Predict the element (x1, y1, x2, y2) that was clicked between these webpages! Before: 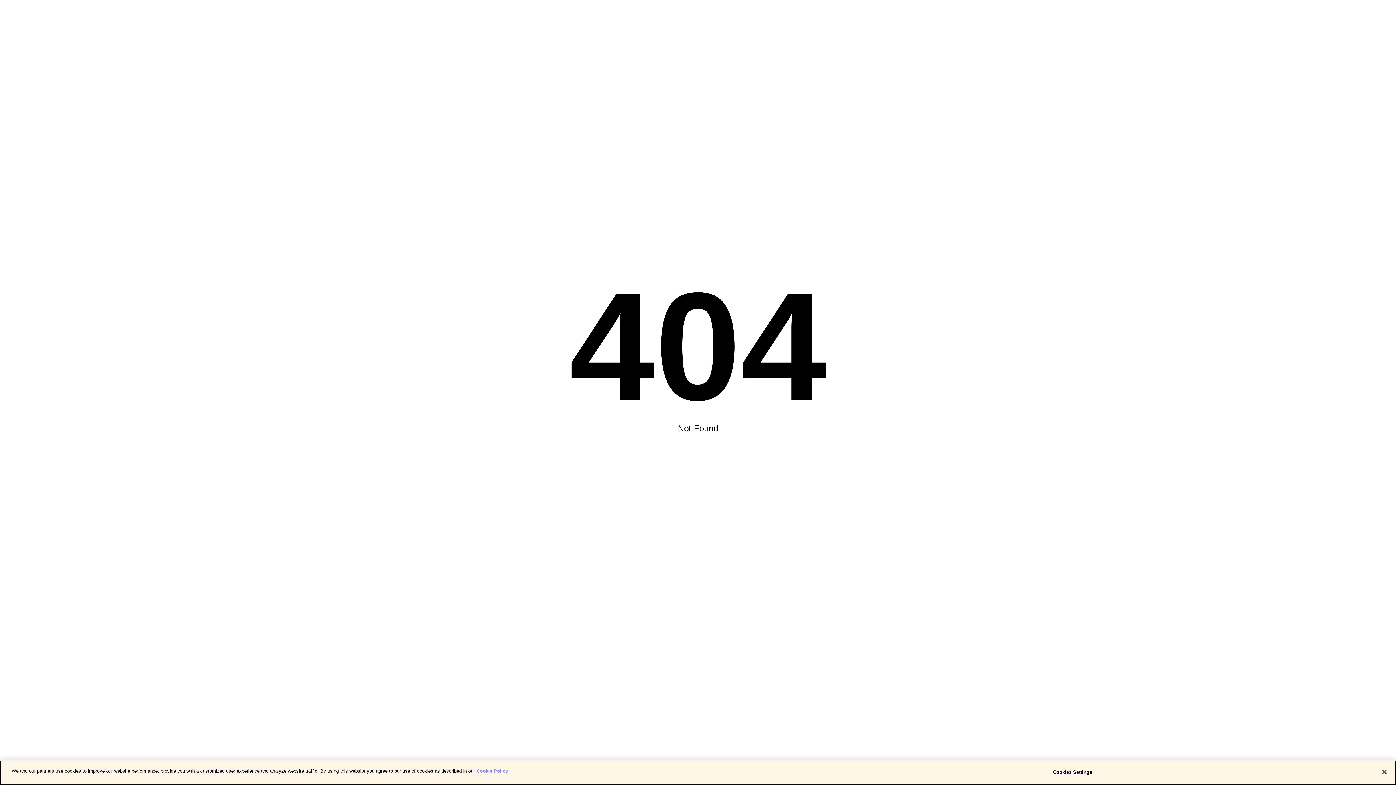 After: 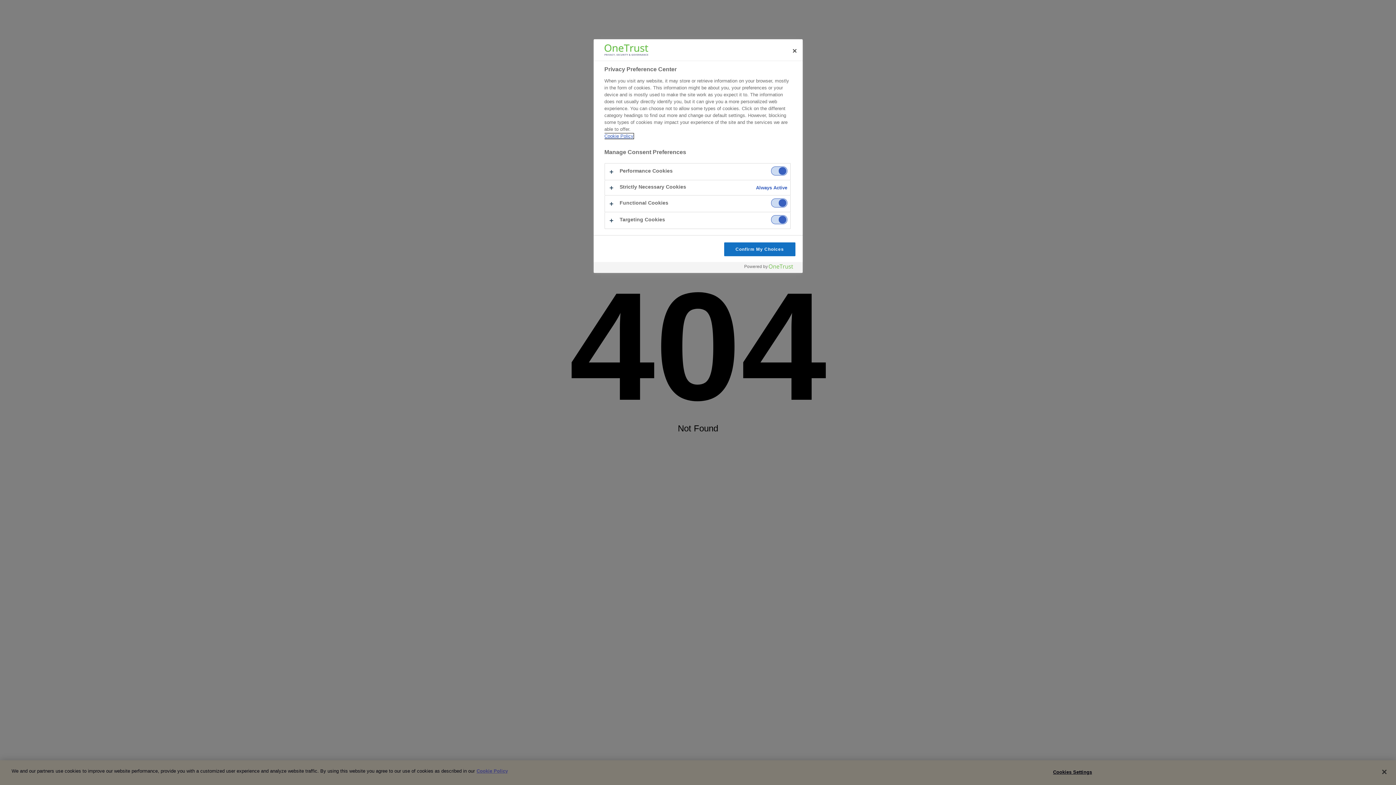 Action: bbox: (1050, 765, 1095, 779) label: Cookies Settings